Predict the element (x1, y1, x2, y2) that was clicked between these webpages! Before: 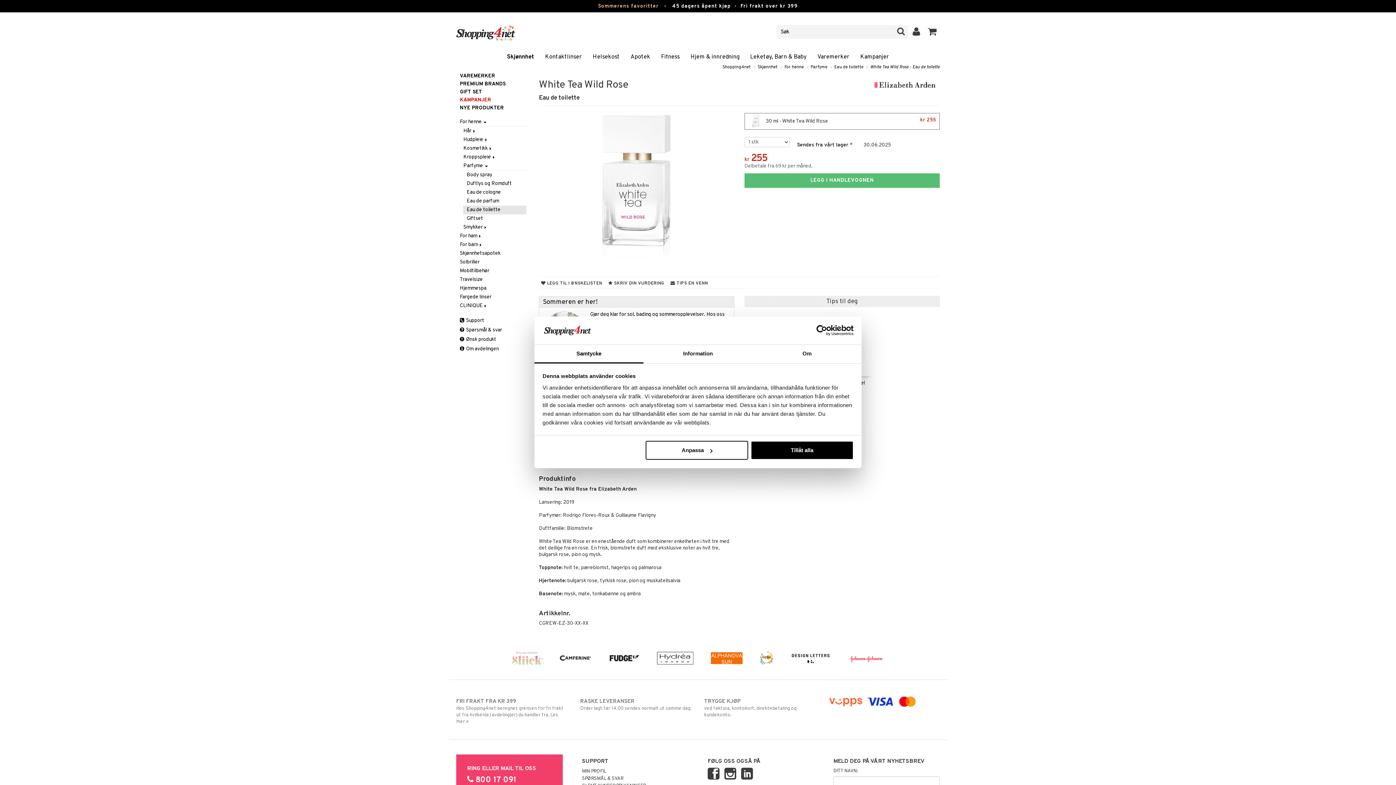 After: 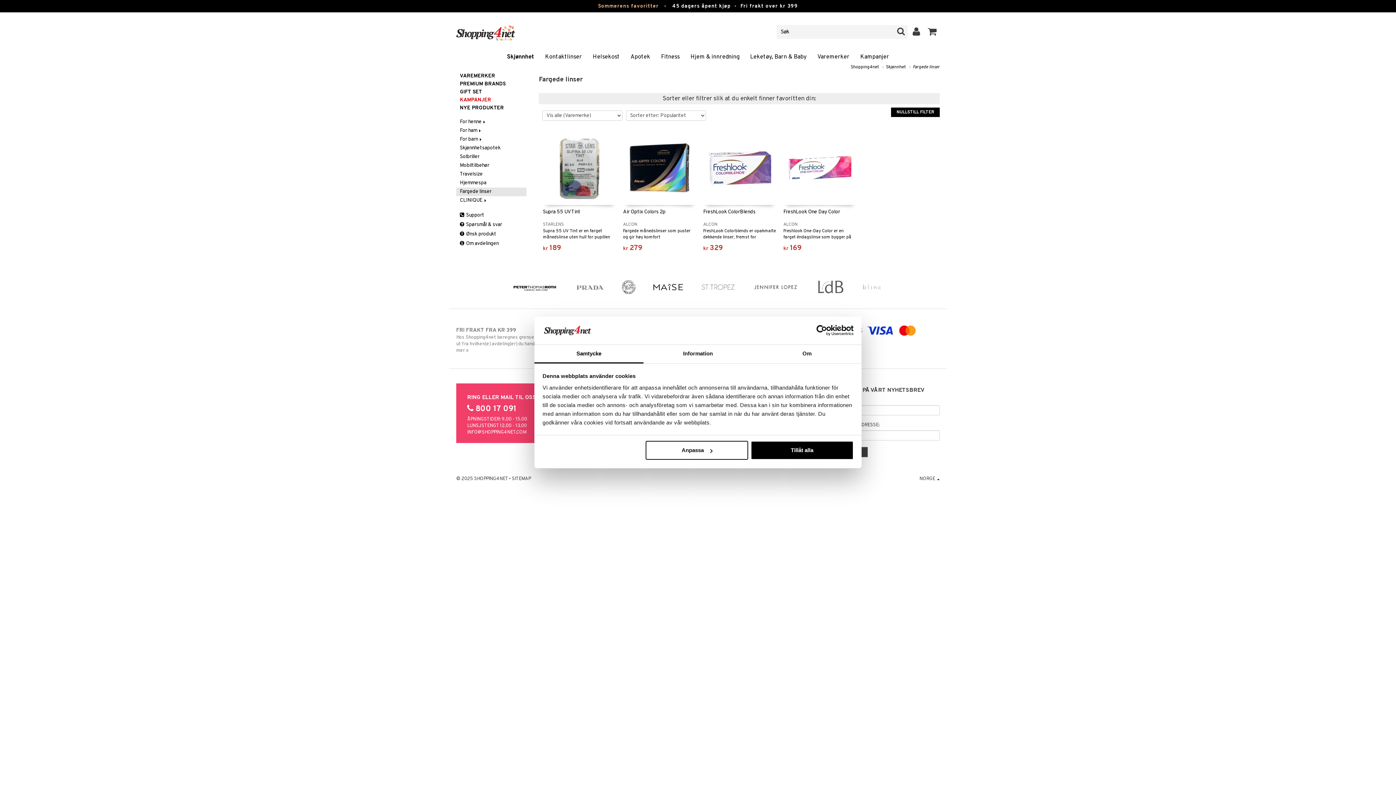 Action: bbox: (456, 293, 526, 301) label: Fargede linser